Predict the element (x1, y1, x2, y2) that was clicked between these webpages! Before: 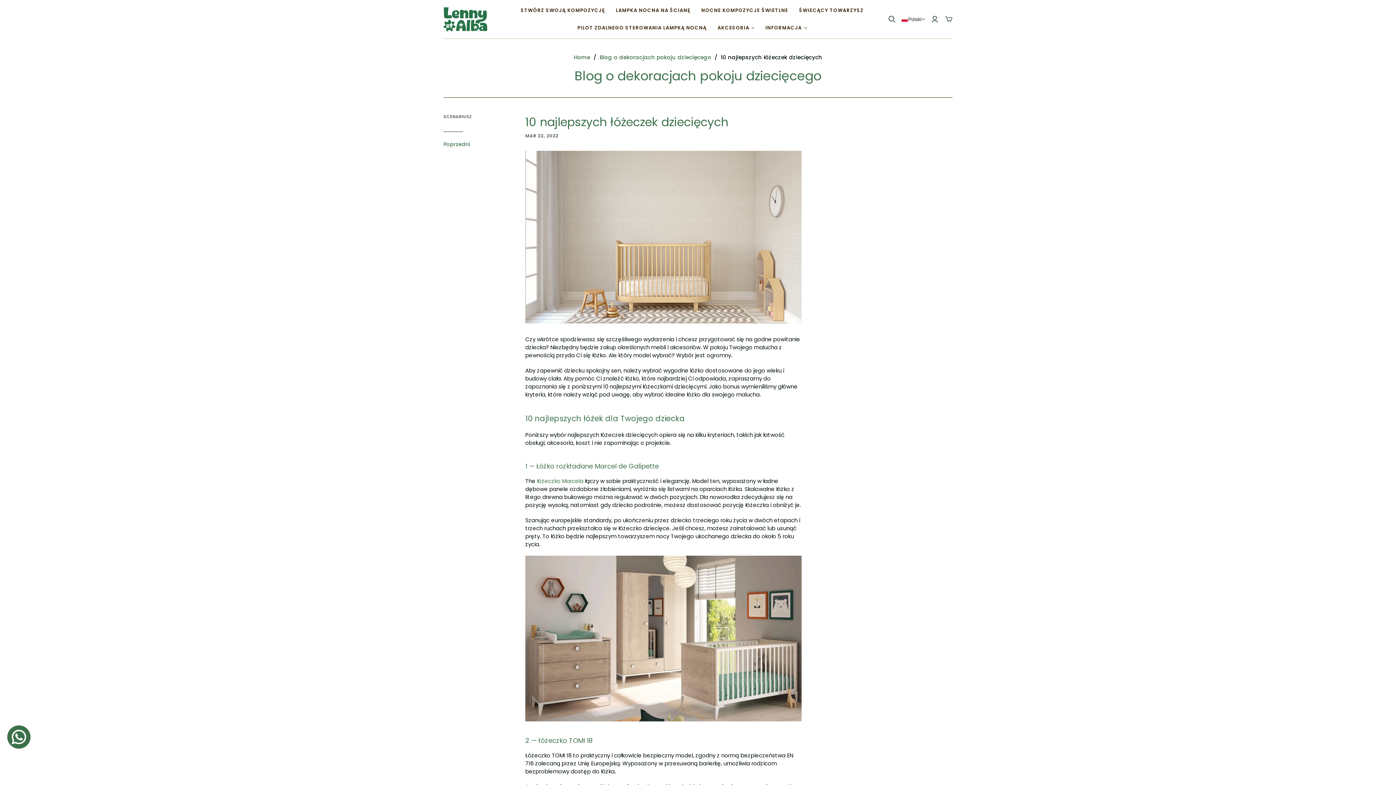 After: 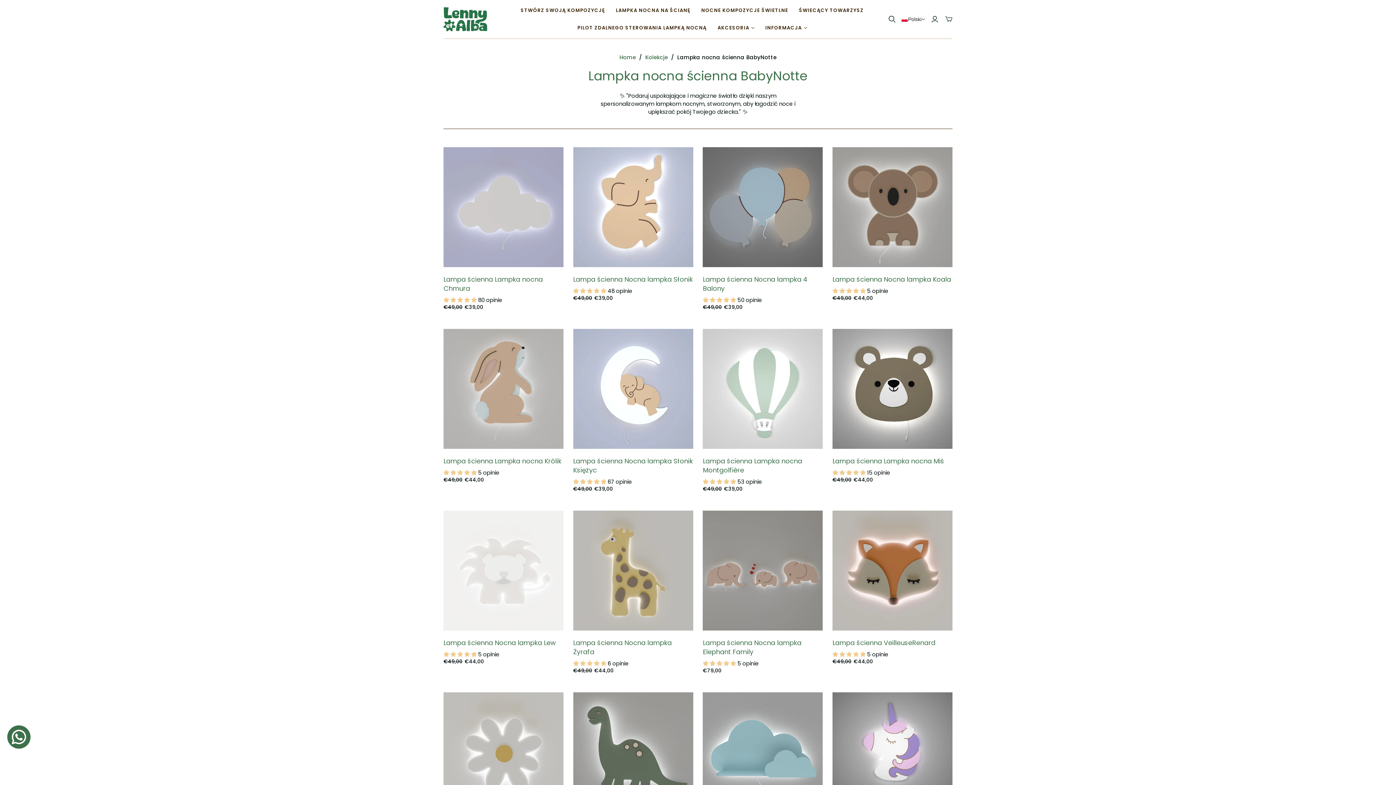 Action: label: LAMPKA NOCNA NA ŚCIANĘ bbox: (610, 1, 696, 19)